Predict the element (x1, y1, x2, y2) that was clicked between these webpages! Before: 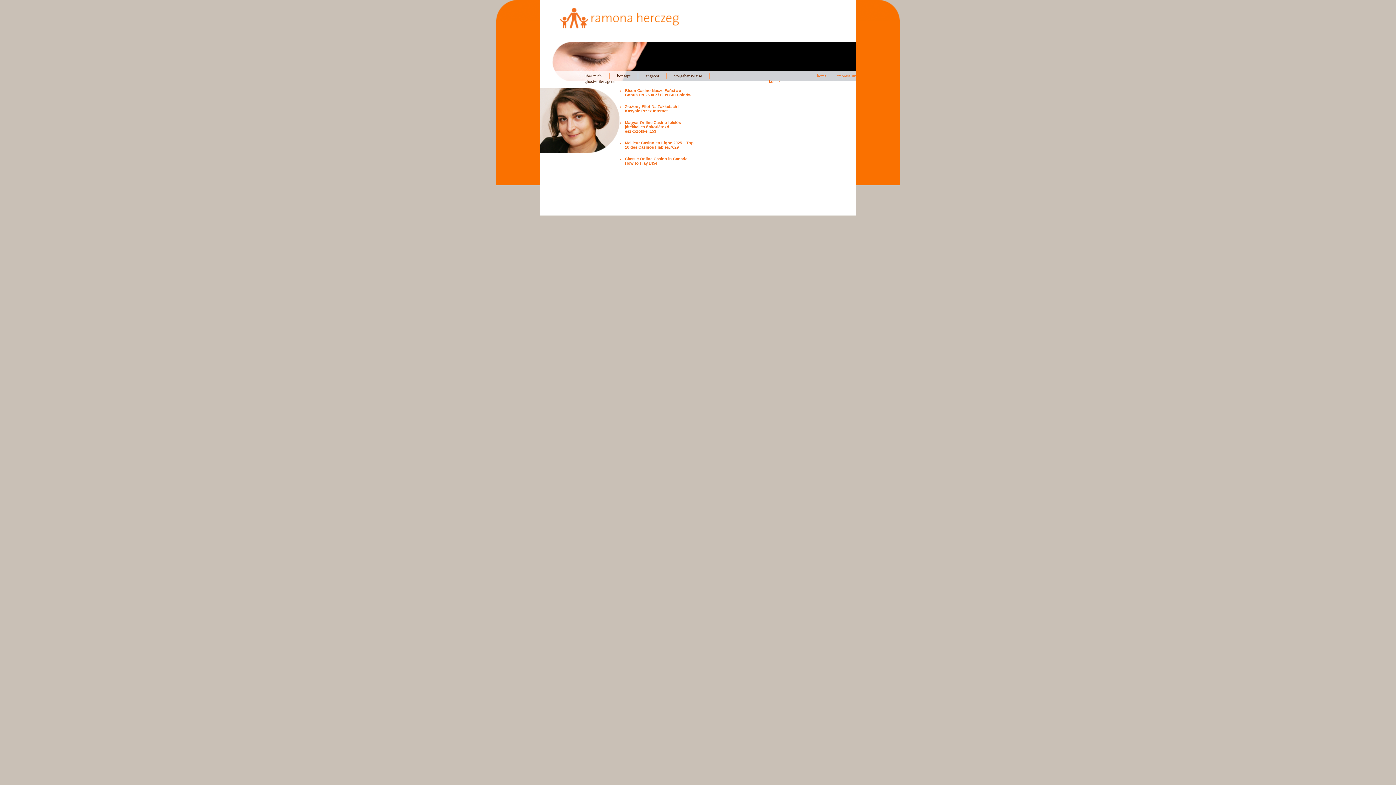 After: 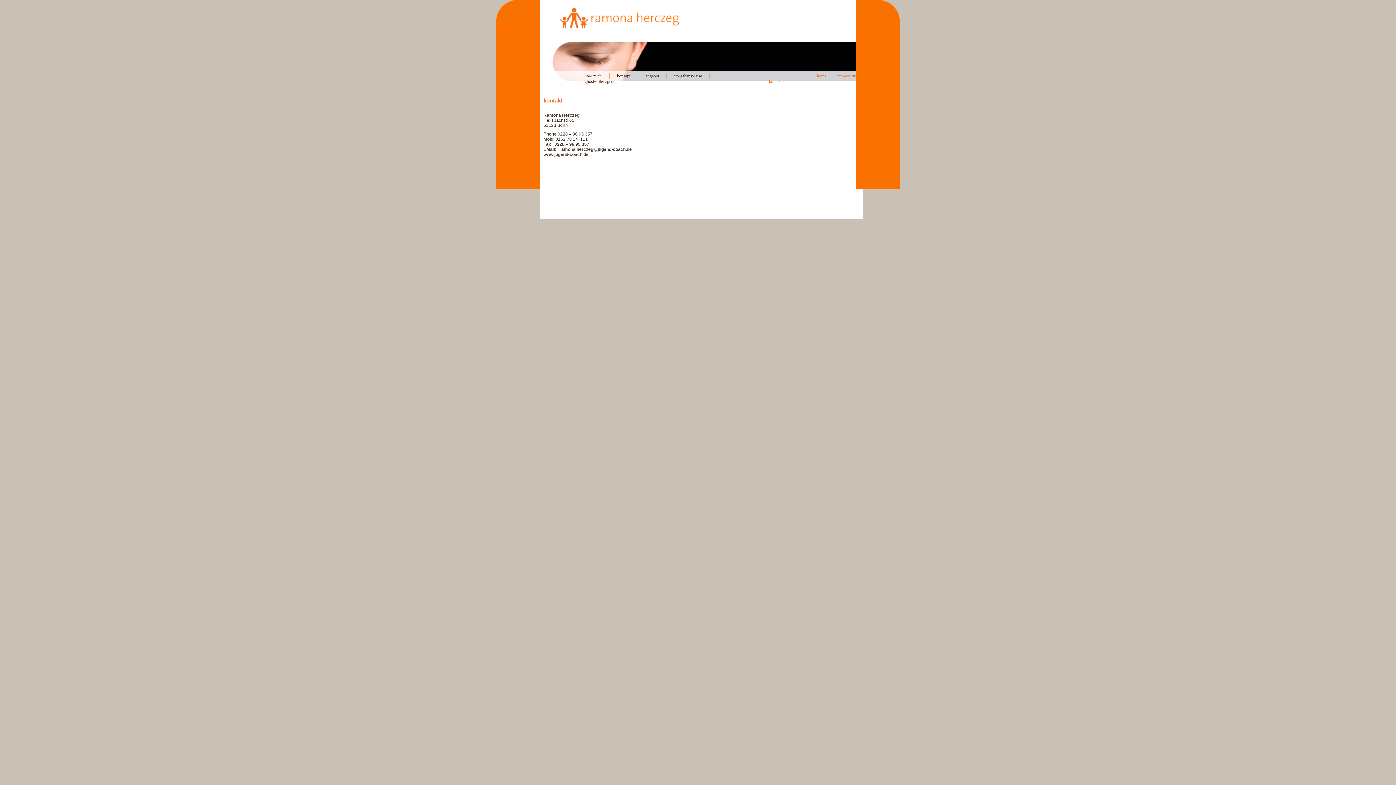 Action: bbox: (769, 78, 781, 84) label: kontakt